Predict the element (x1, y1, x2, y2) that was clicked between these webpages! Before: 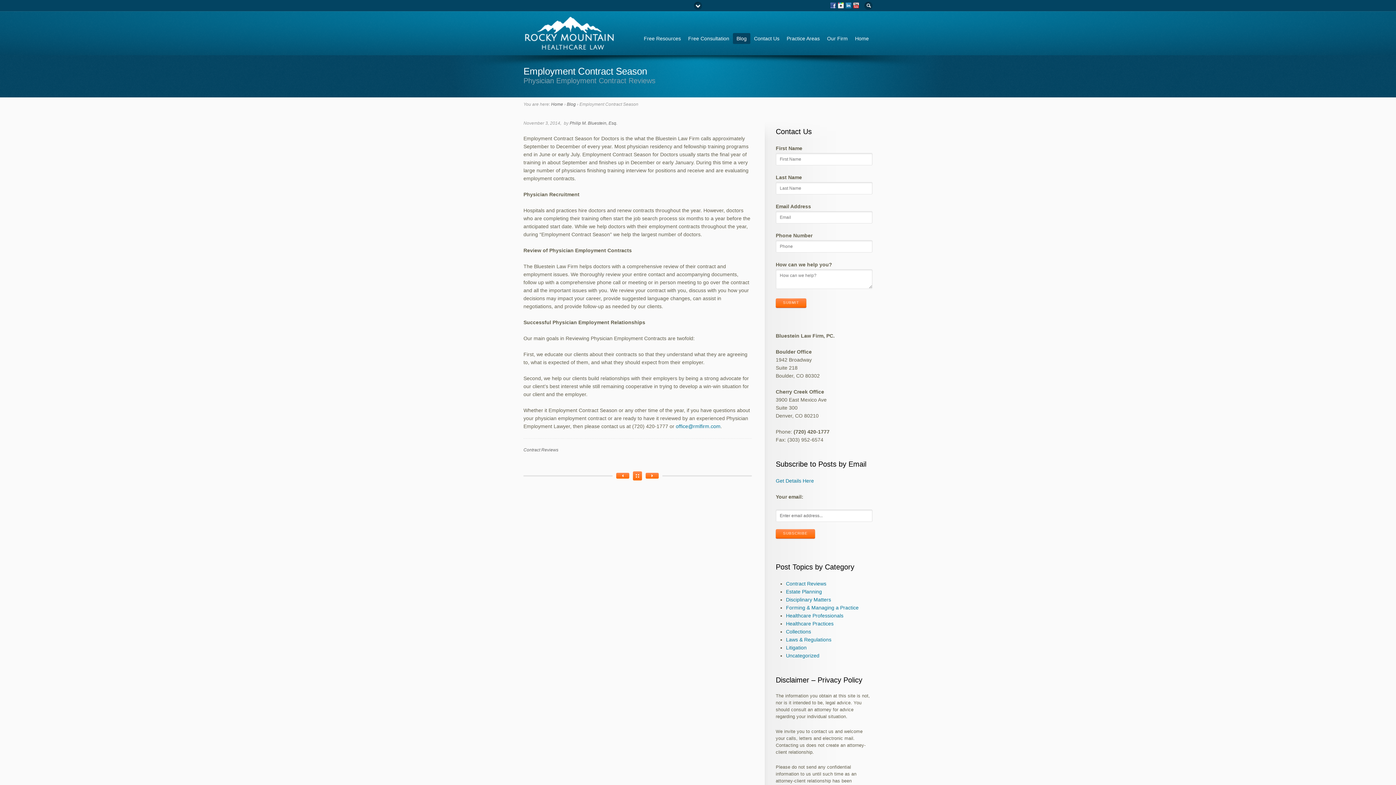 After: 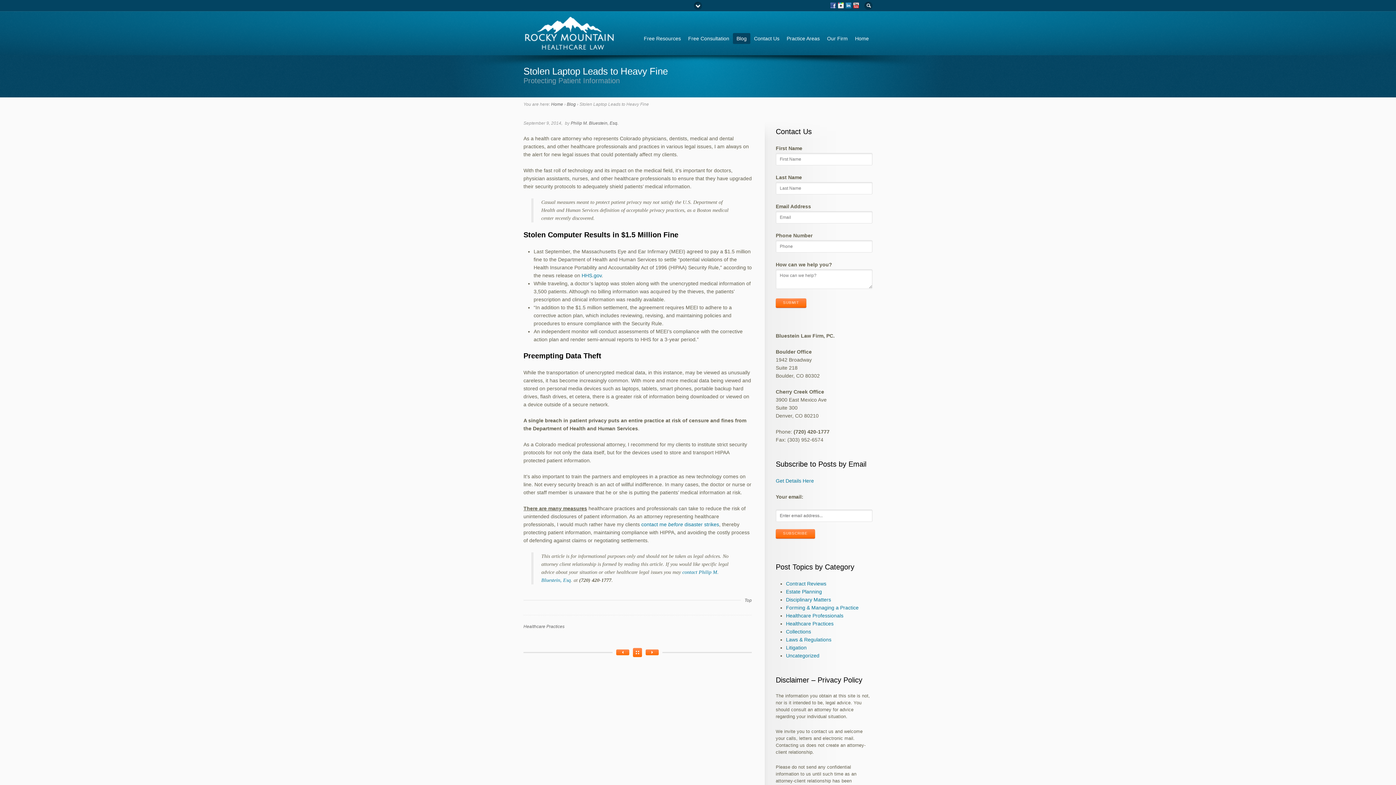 Action: bbox: (616, 473, 629, 478) label: Stolen Laptop Leads to Heavy Fine